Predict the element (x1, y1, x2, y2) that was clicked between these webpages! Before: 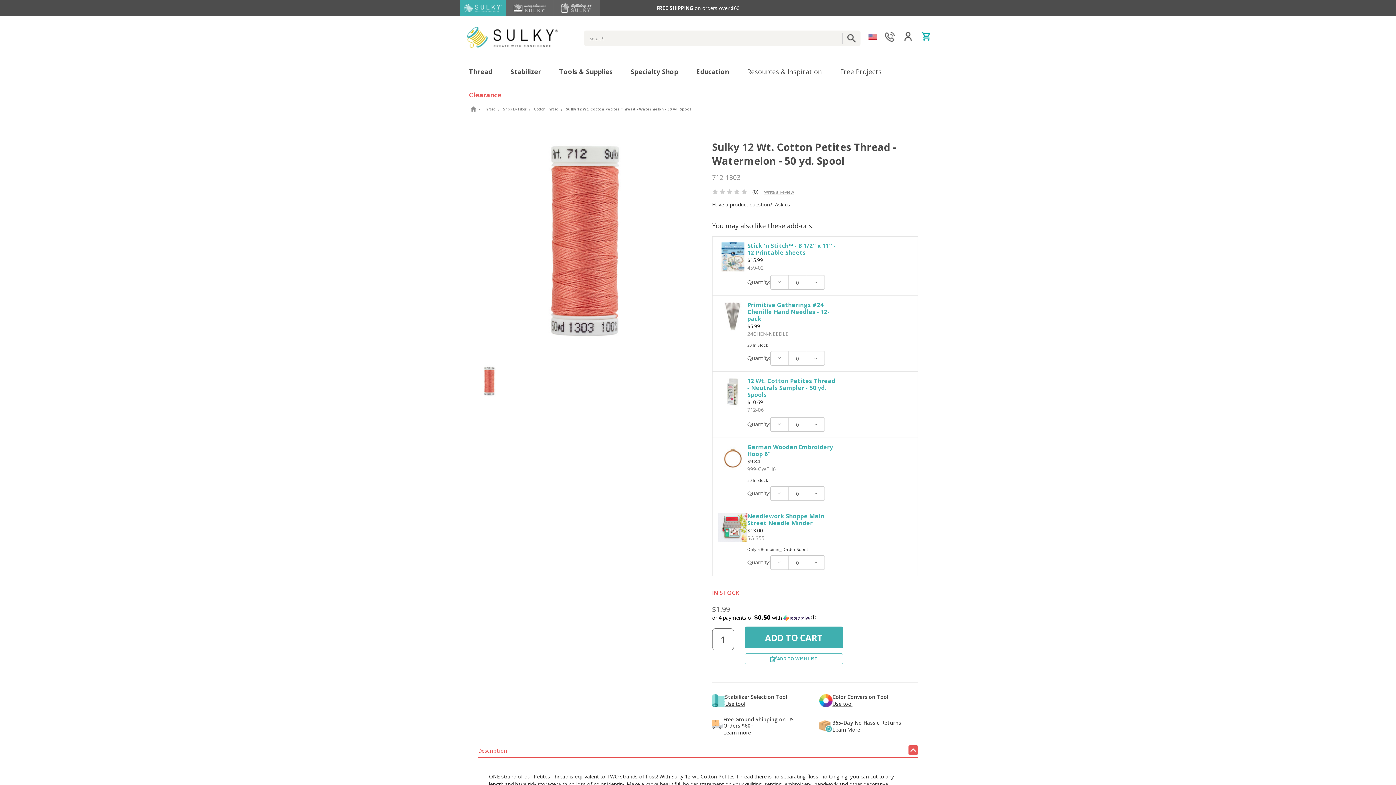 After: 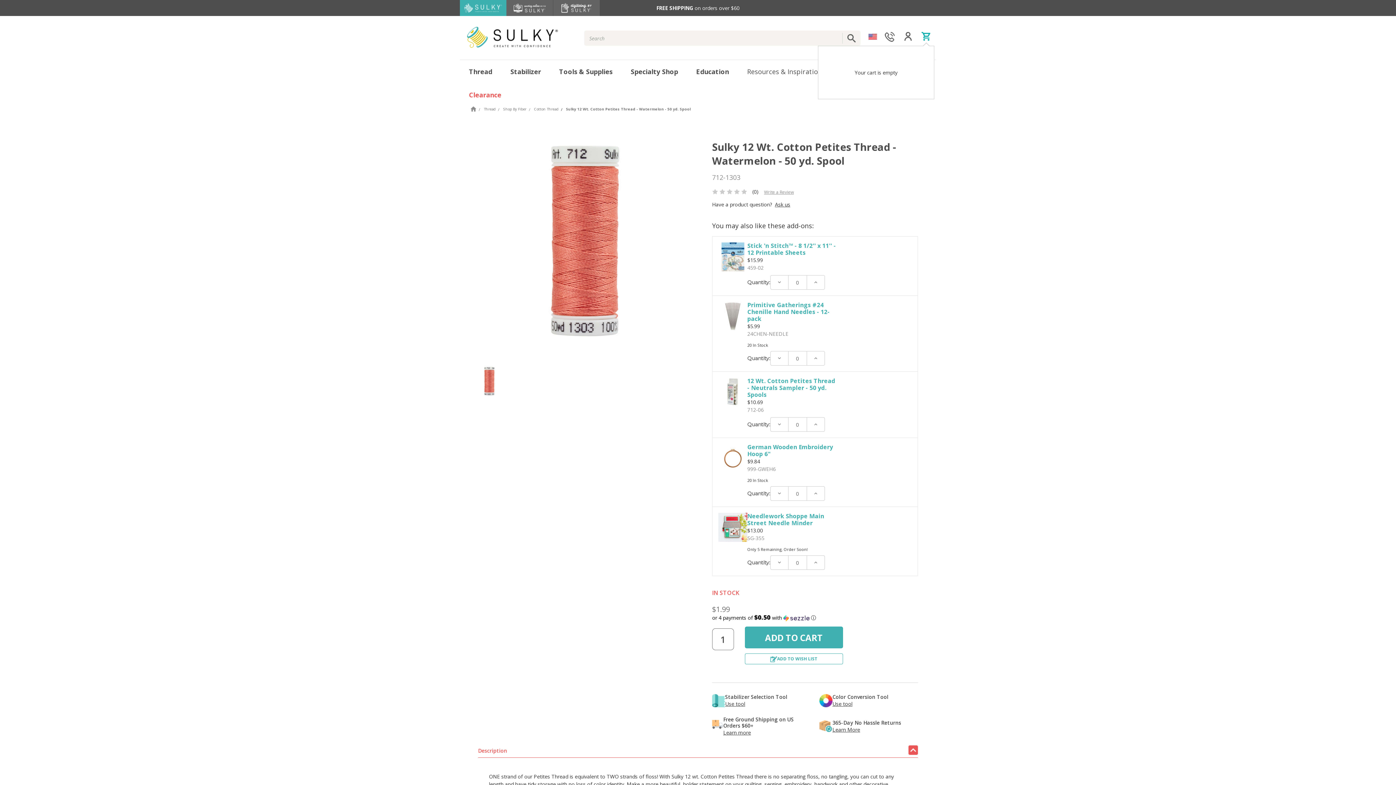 Action: bbox: (917, 26, 934, 45)